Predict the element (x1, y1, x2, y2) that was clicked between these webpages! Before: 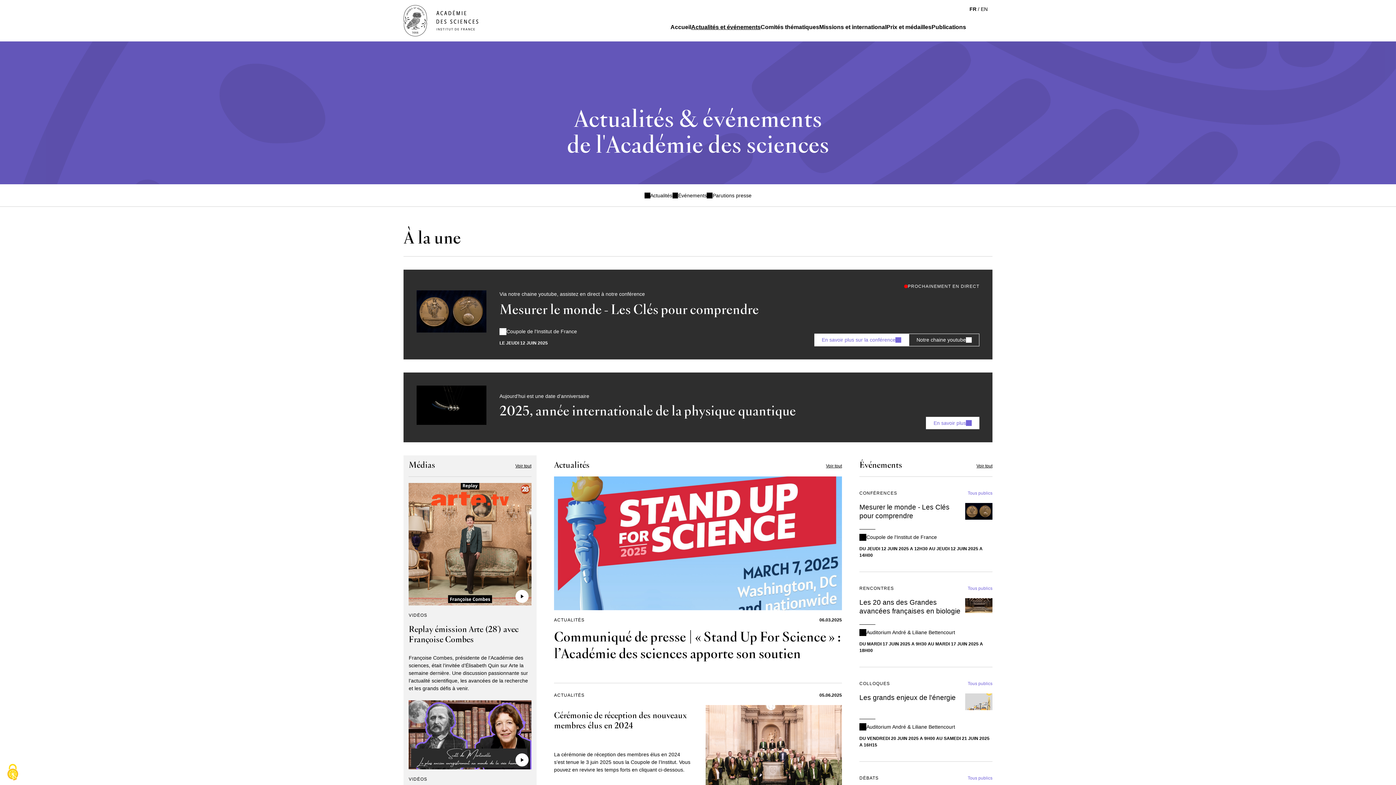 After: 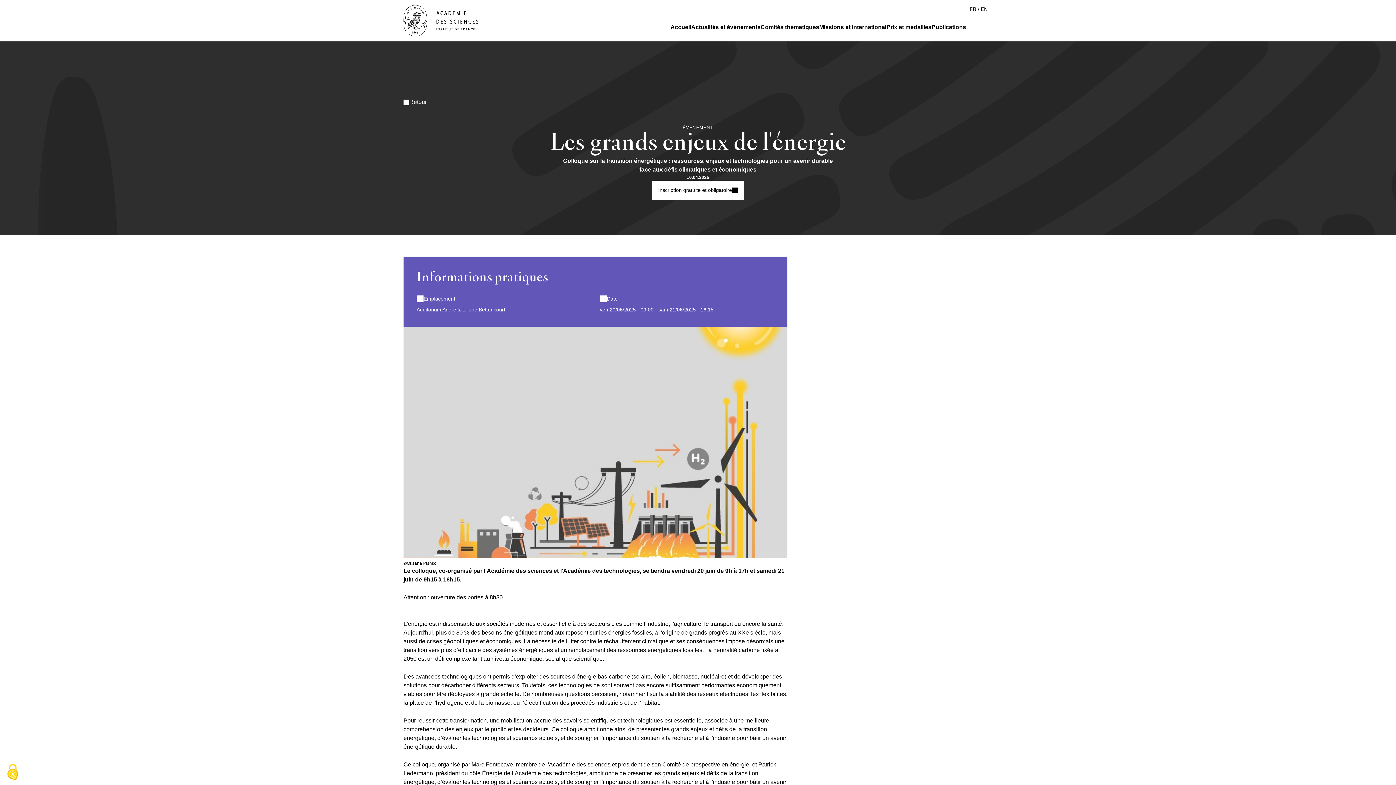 Action: bbox: (859, 694, 956, 701) label: Les grands enjeux de l'énergie